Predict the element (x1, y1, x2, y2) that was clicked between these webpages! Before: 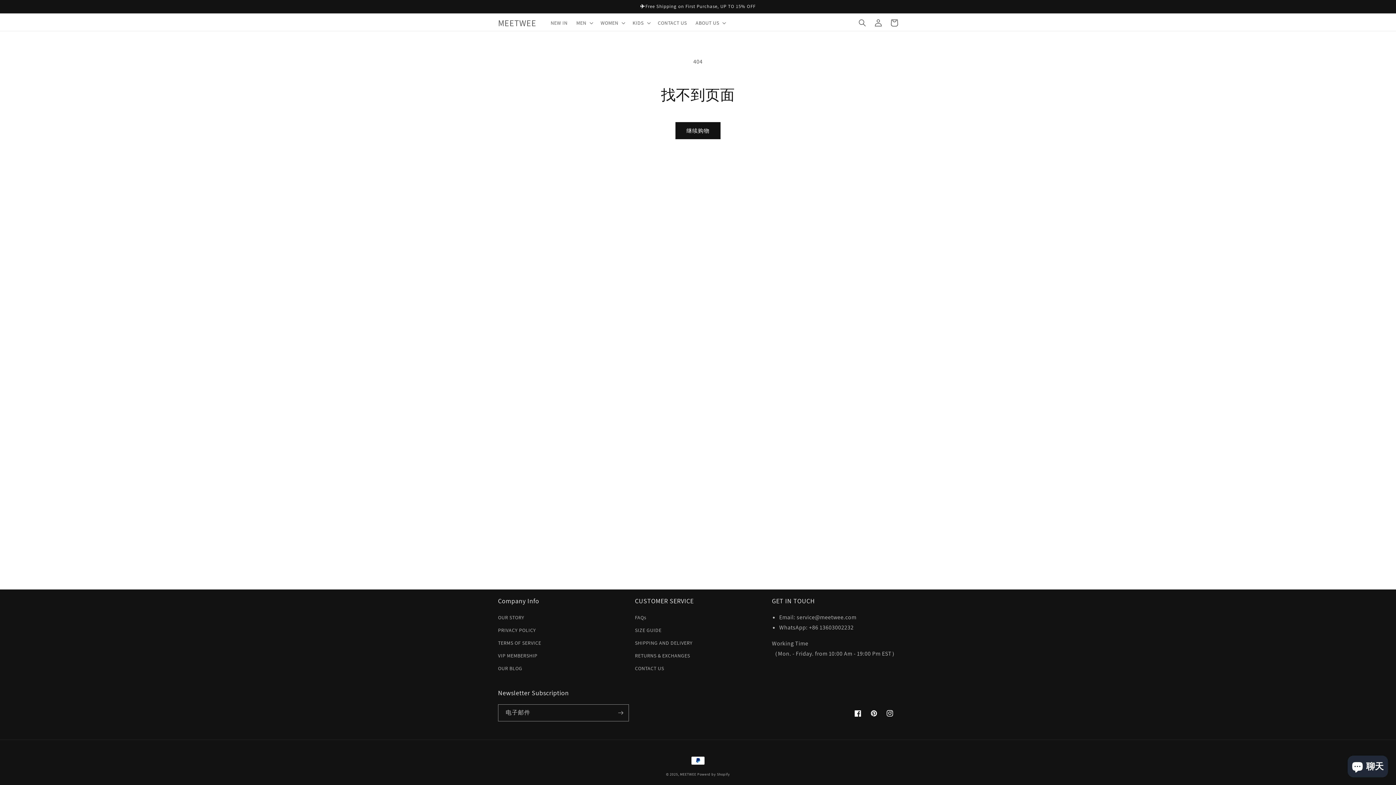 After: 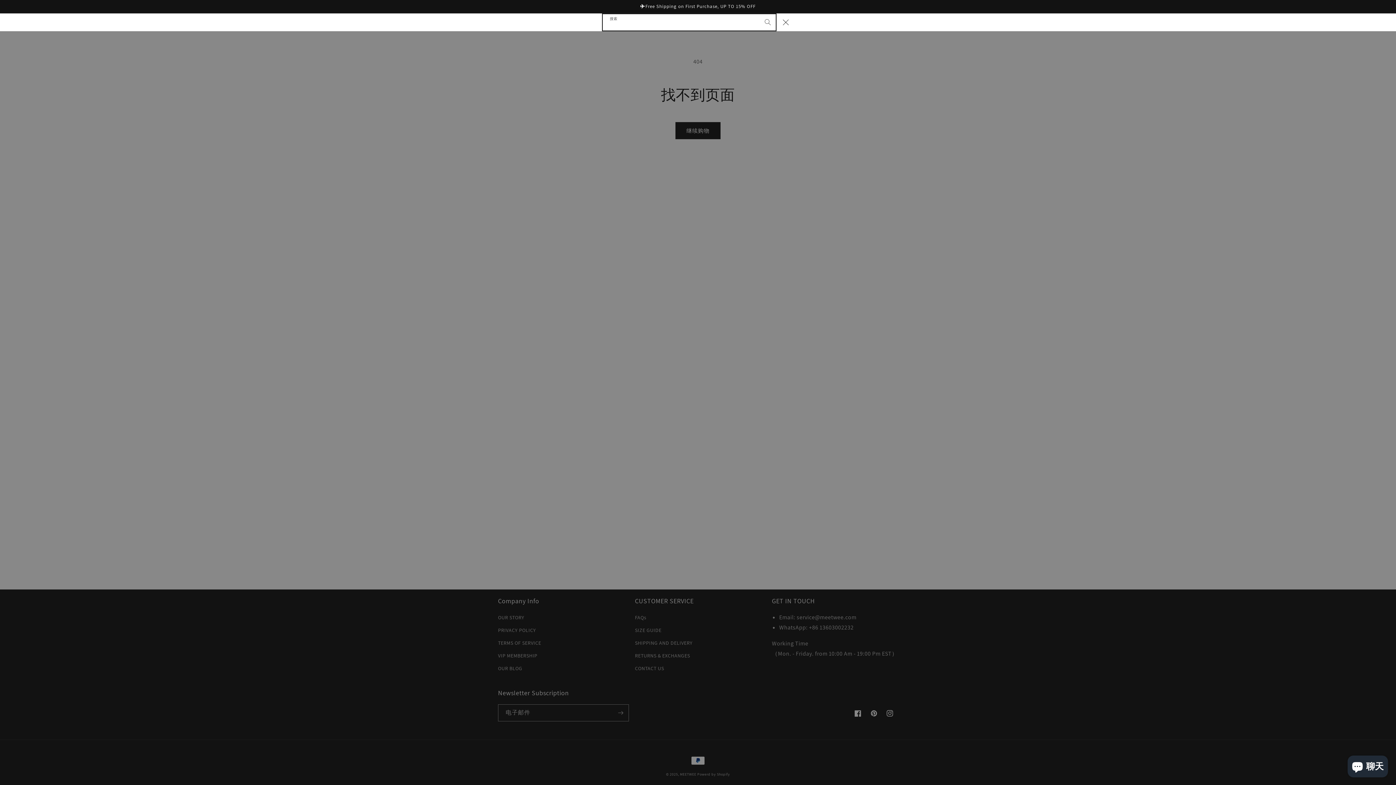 Action: bbox: (854, 14, 870, 30) label: 搜索